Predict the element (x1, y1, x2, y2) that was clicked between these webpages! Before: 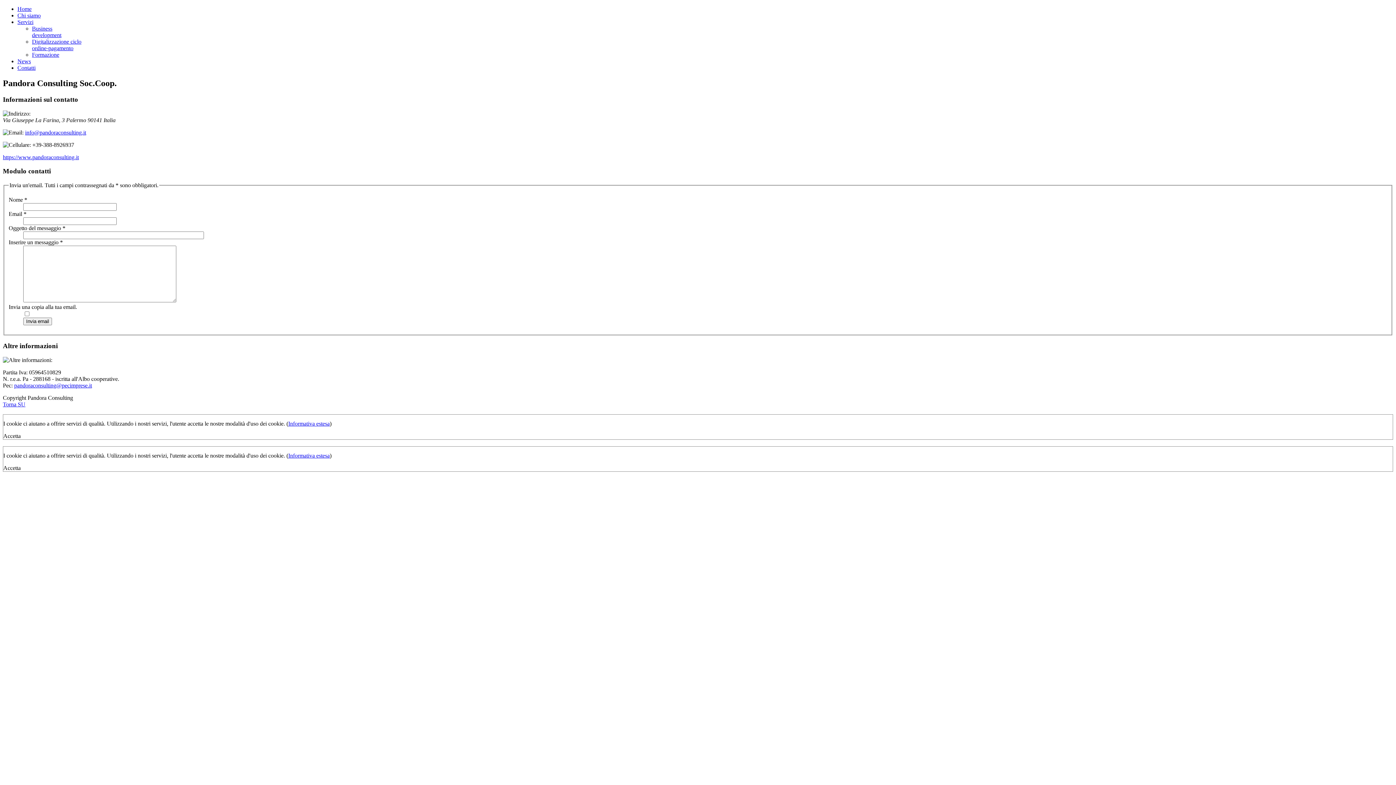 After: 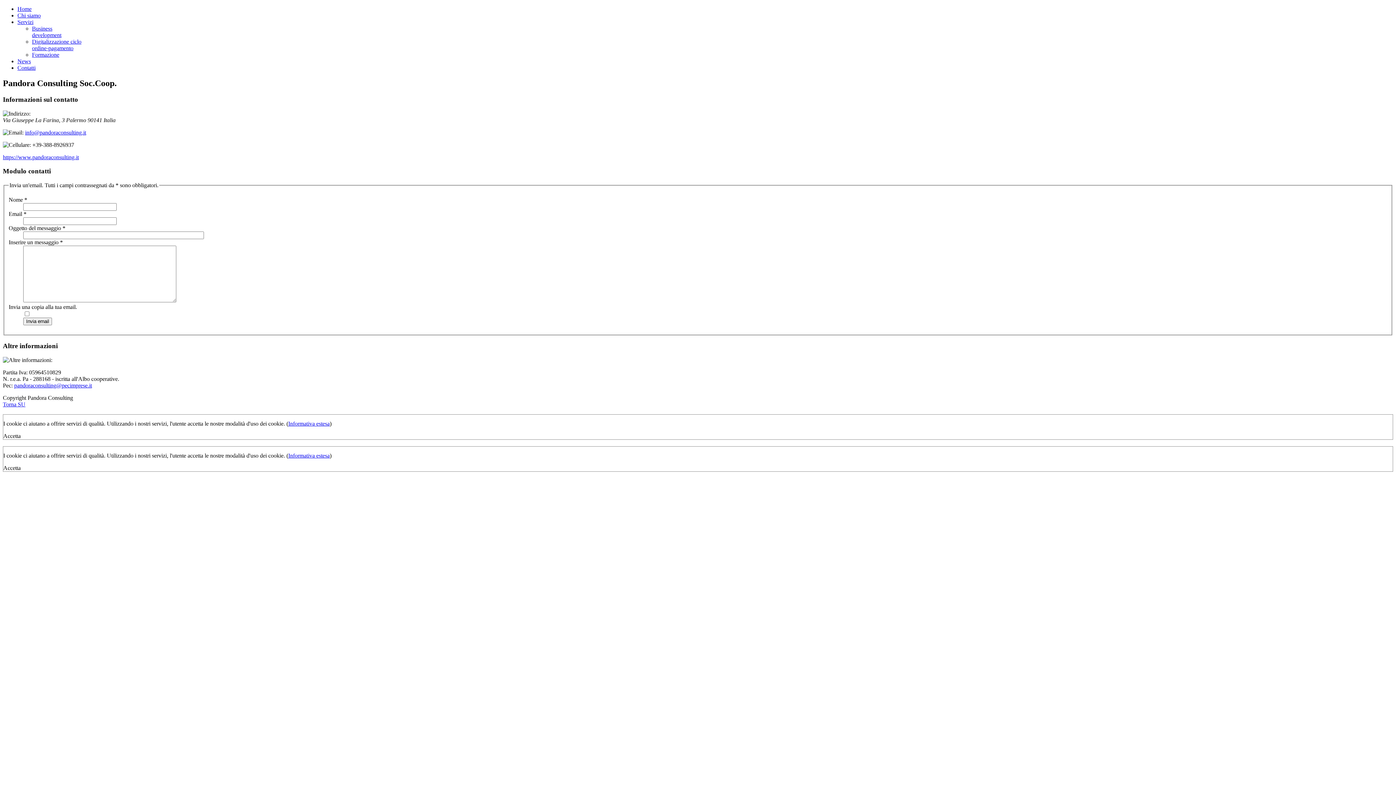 Action: bbox: (25, 129, 86, 135) label: info@pandoraconsulting.it